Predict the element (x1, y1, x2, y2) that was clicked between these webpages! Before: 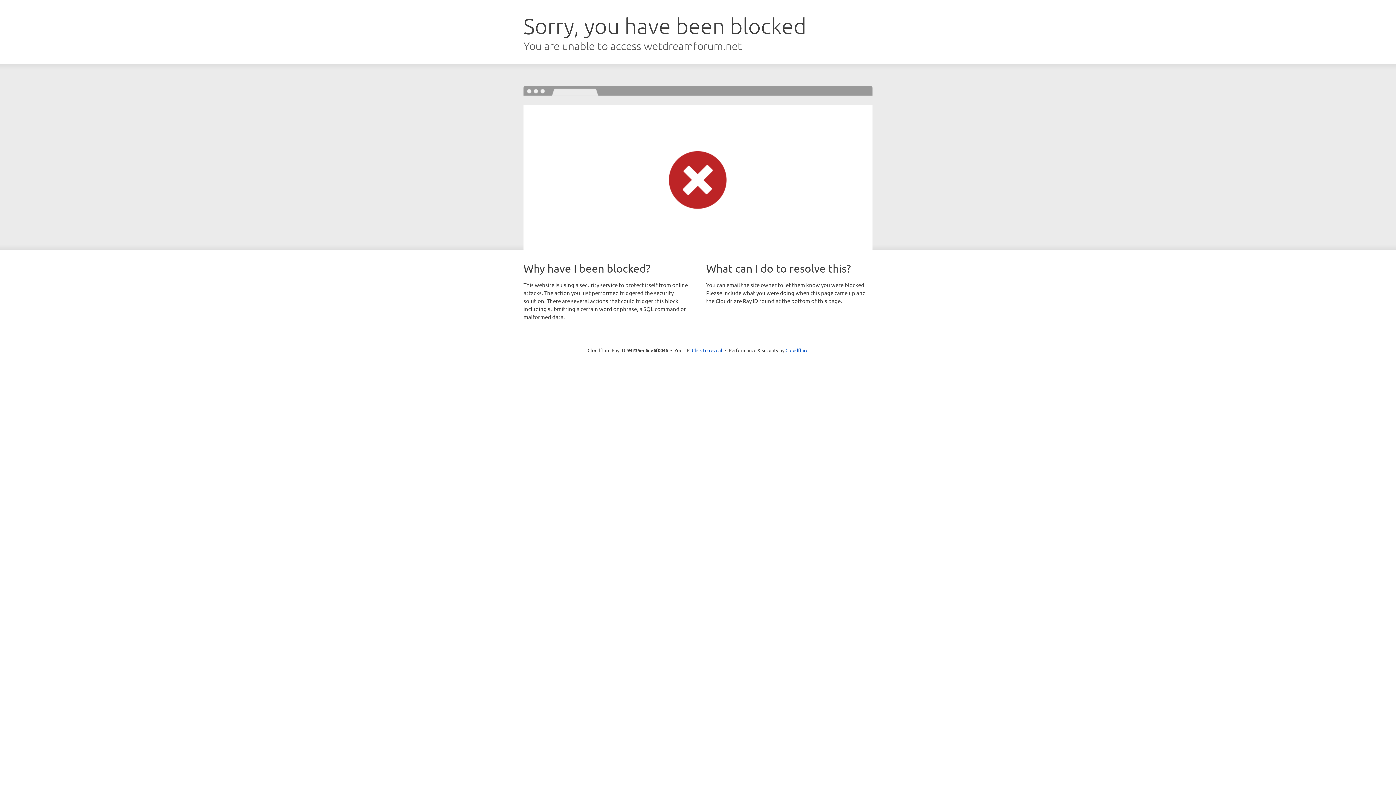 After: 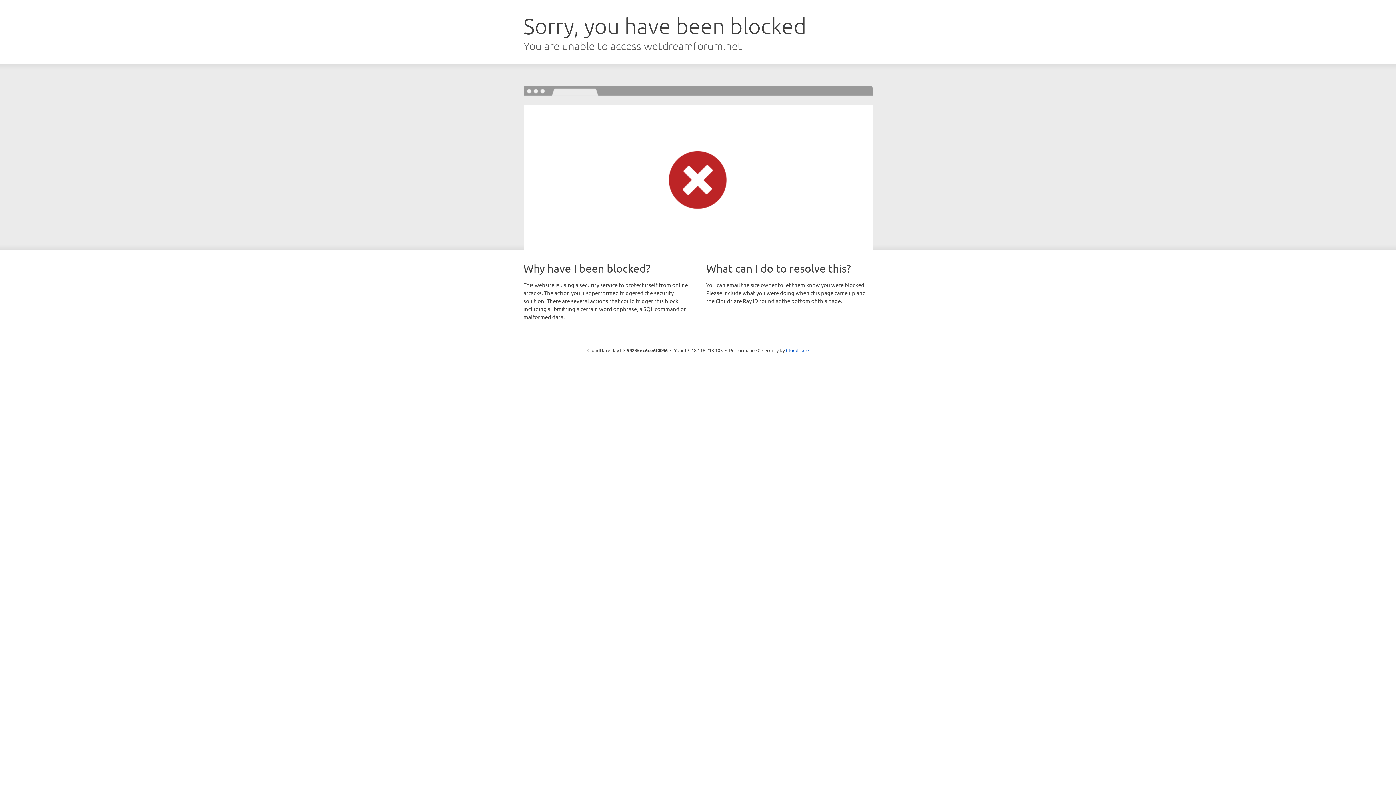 Action: bbox: (692, 346, 722, 353) label: Click to reveal